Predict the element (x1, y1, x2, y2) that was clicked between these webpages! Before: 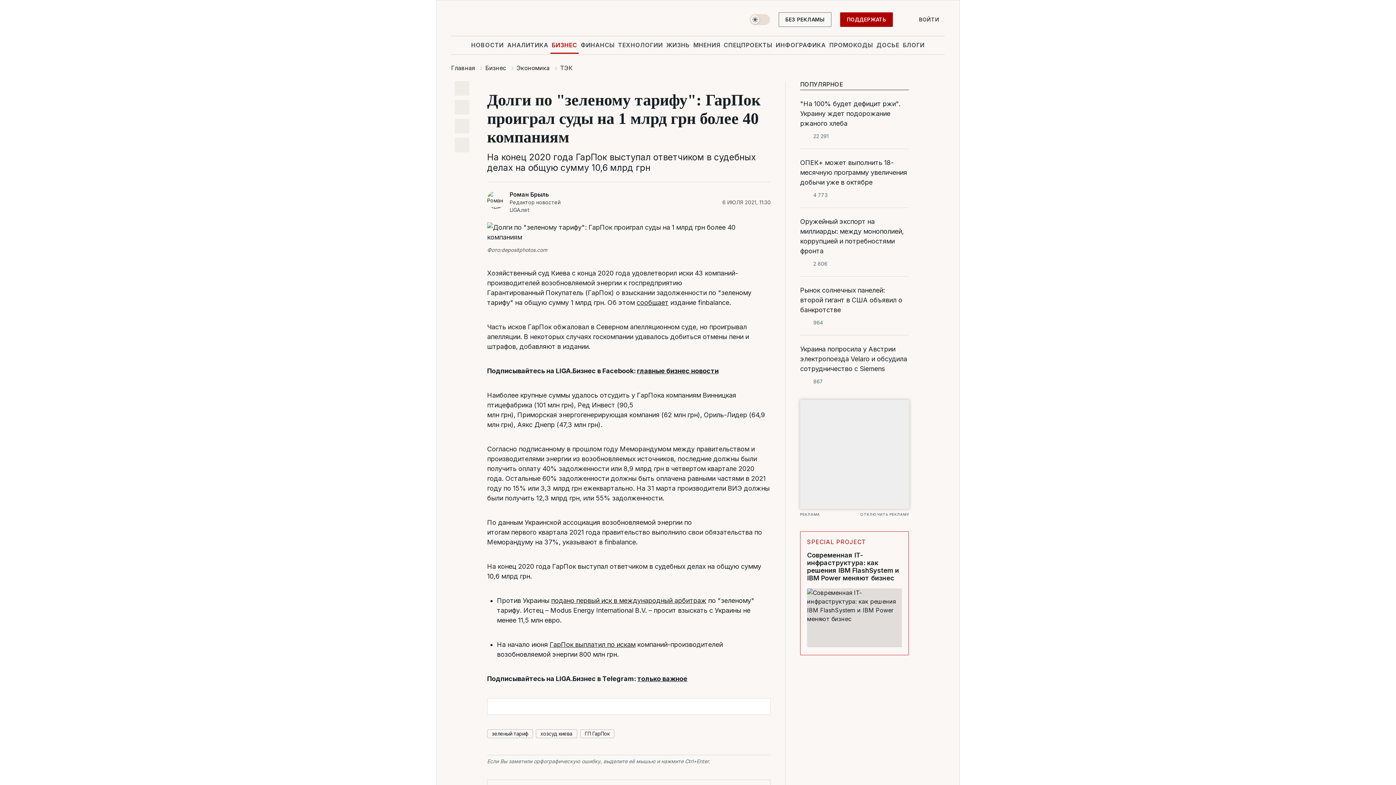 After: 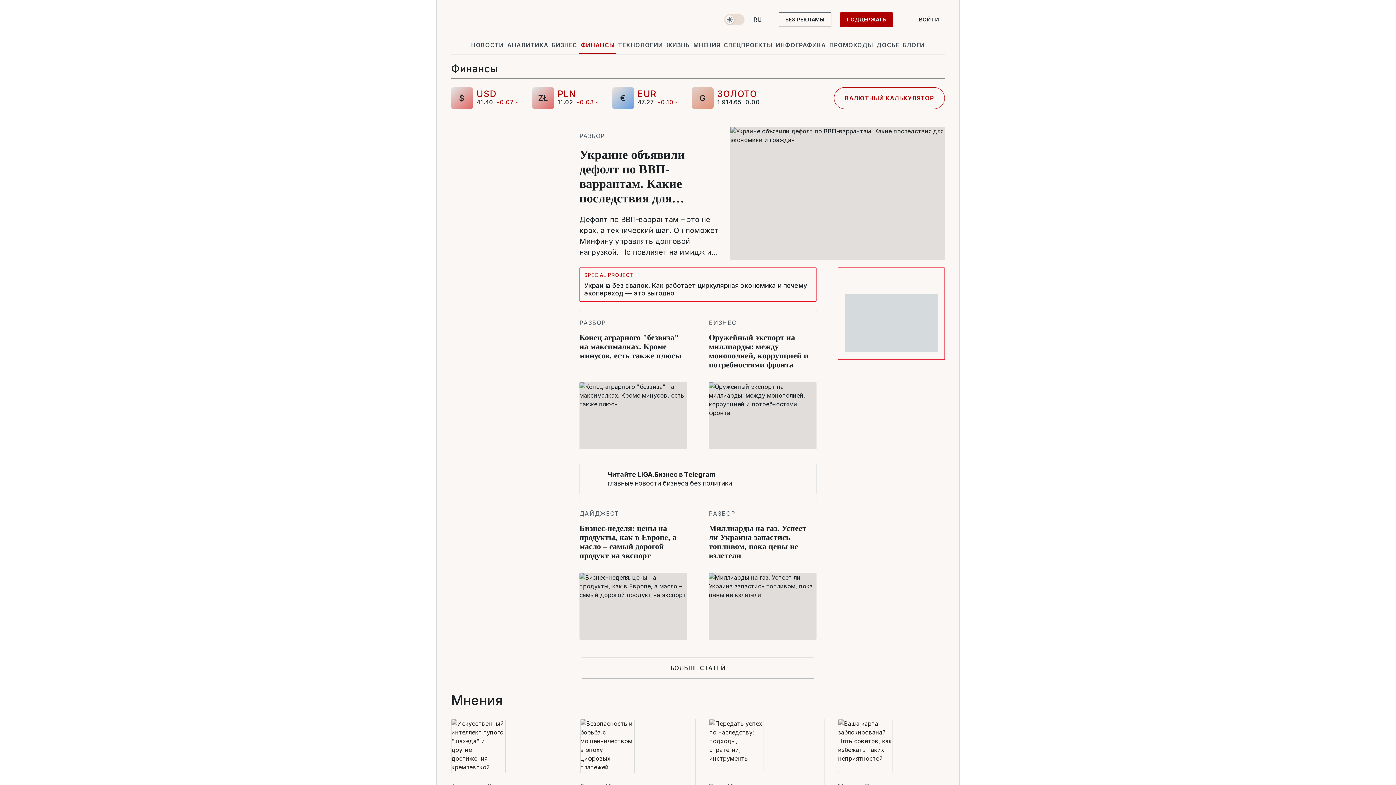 Action: bbox: (579, 36, 616, 53) label: ФИНАНСЫ